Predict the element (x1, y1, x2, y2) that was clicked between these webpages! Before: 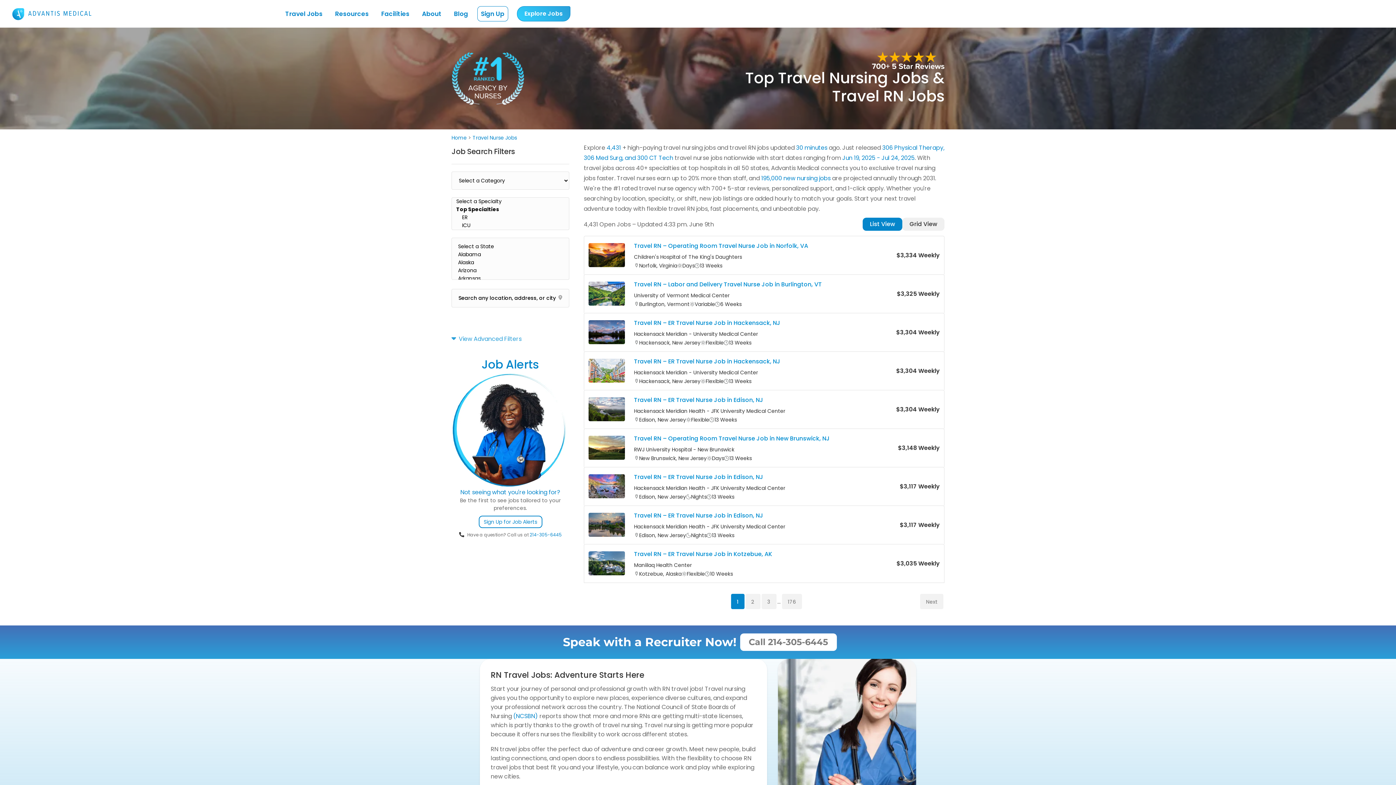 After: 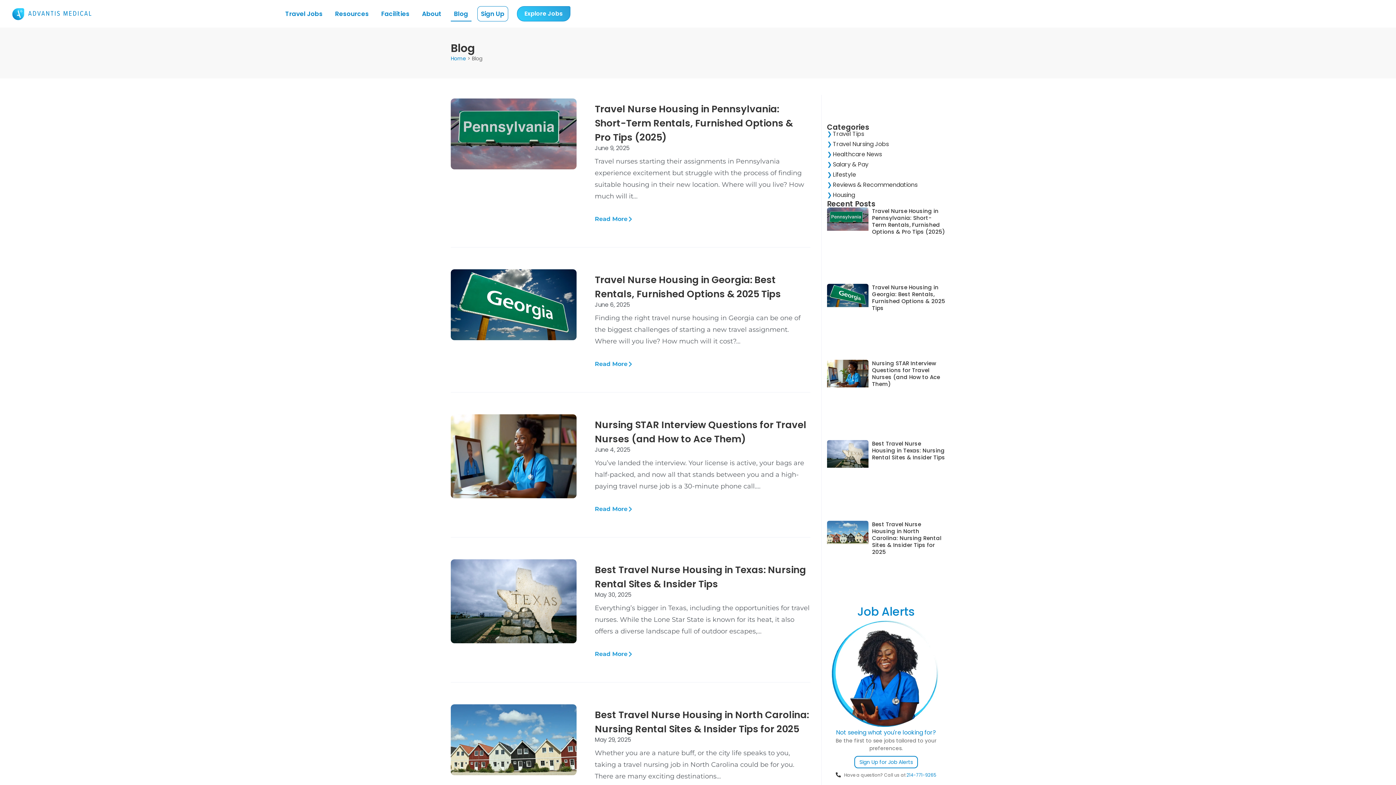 Action: label: Blog bbox: (450, 6, 471, 21)